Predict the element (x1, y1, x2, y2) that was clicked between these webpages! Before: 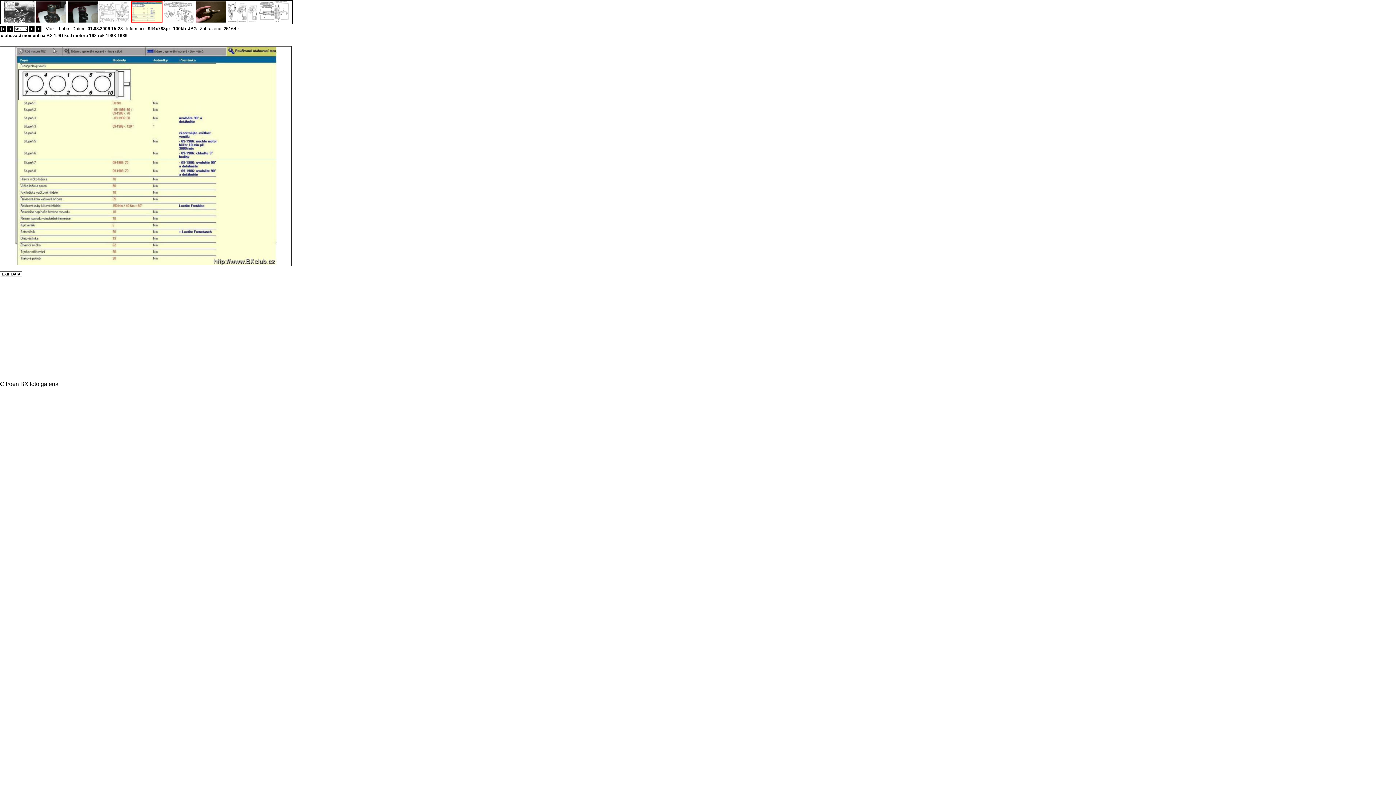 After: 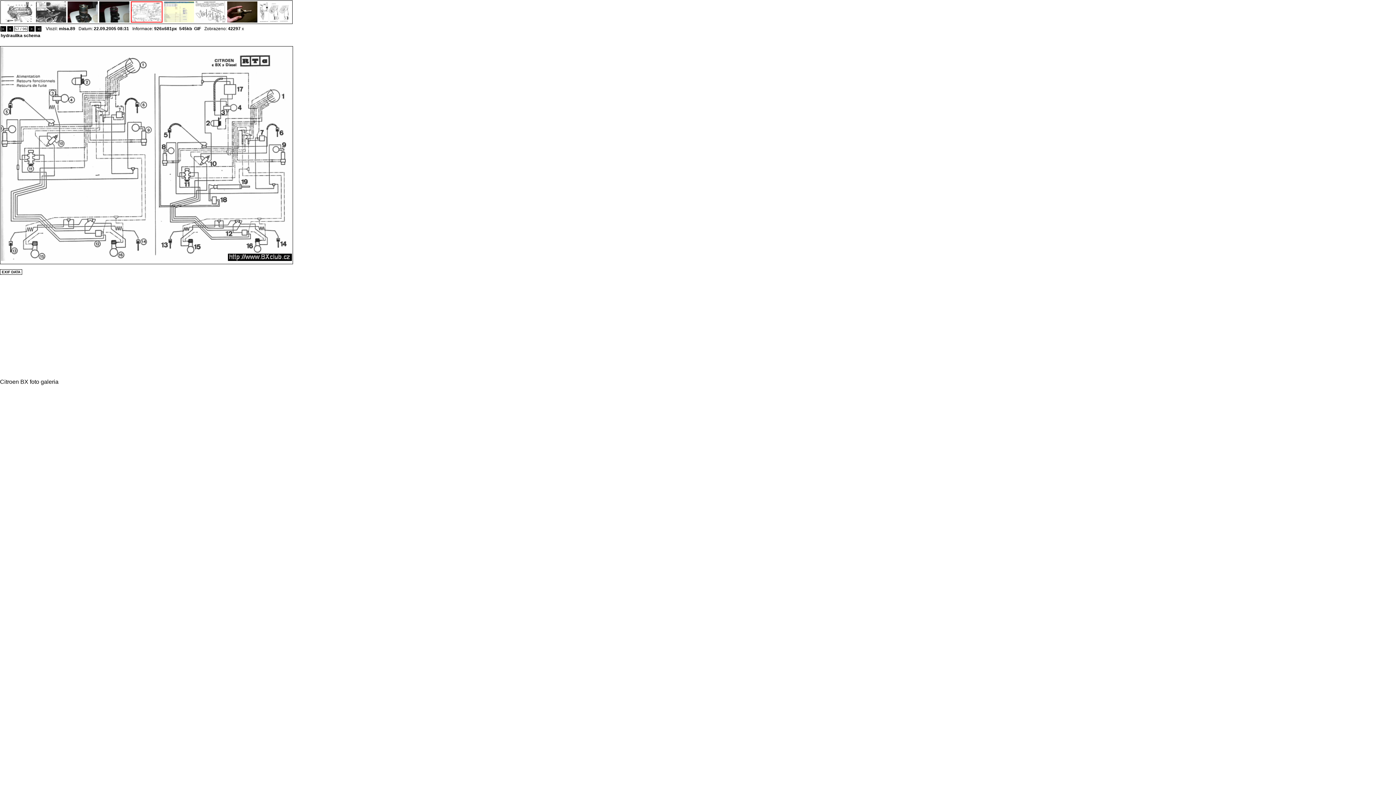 Action: bbox: (98, 17, 130, 24)